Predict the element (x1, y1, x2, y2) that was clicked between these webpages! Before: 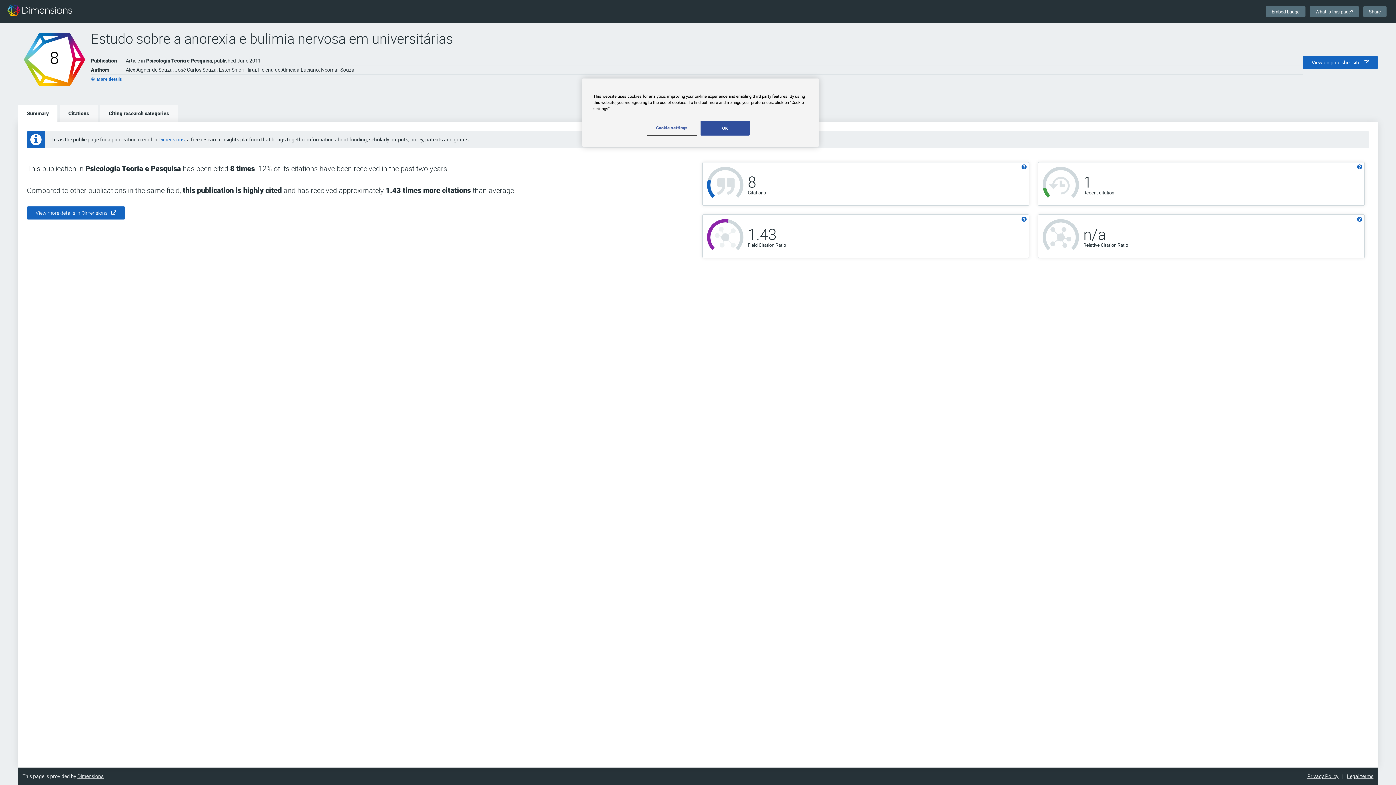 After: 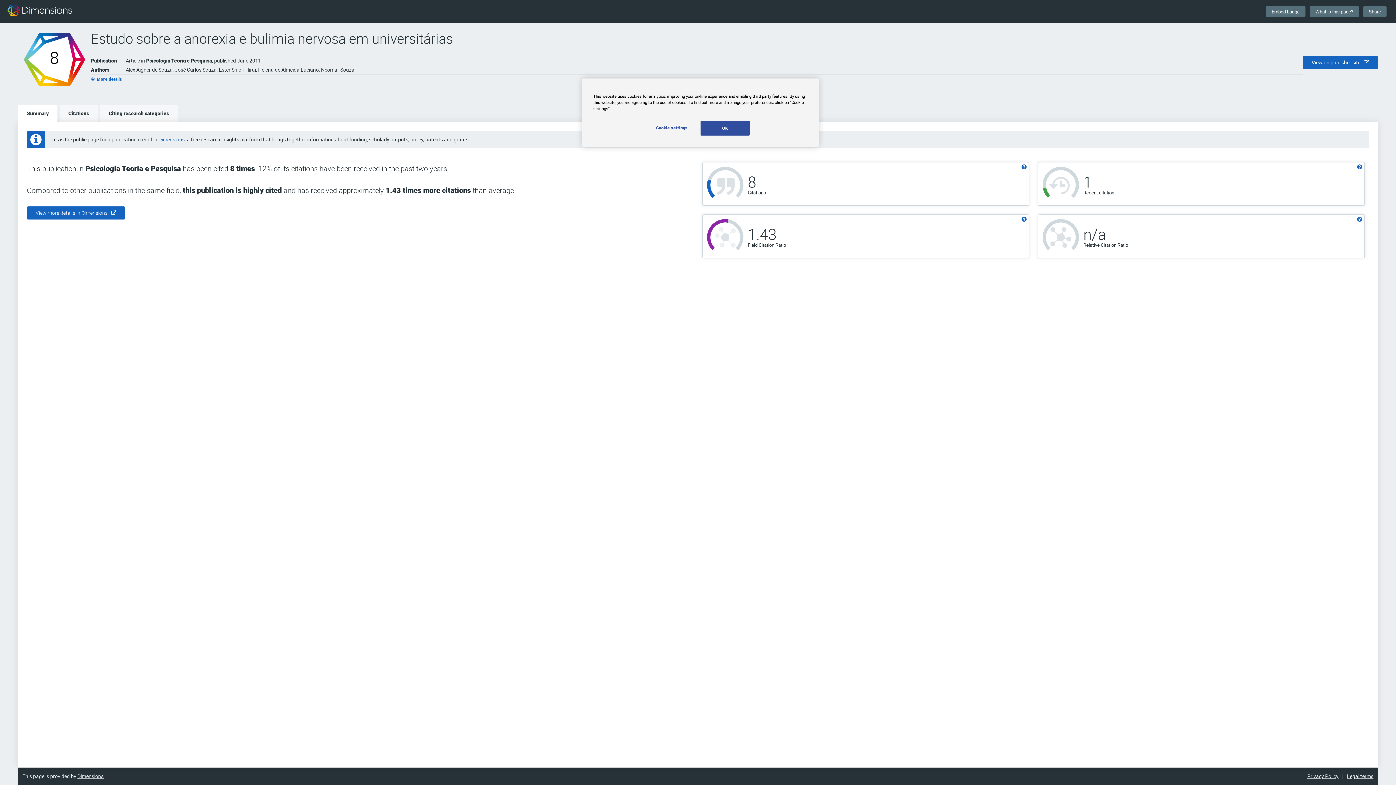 Action: bbox: (7, 3, 72, 19)